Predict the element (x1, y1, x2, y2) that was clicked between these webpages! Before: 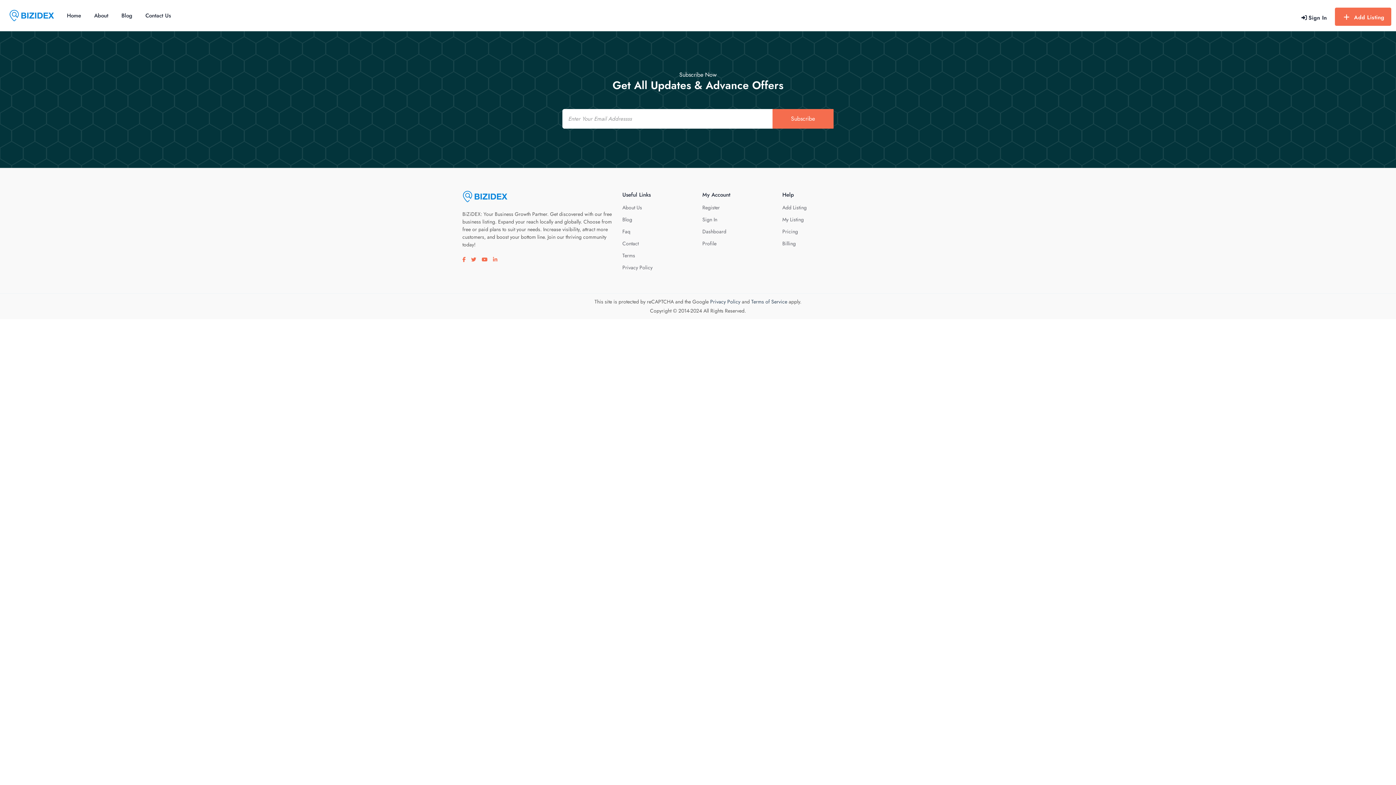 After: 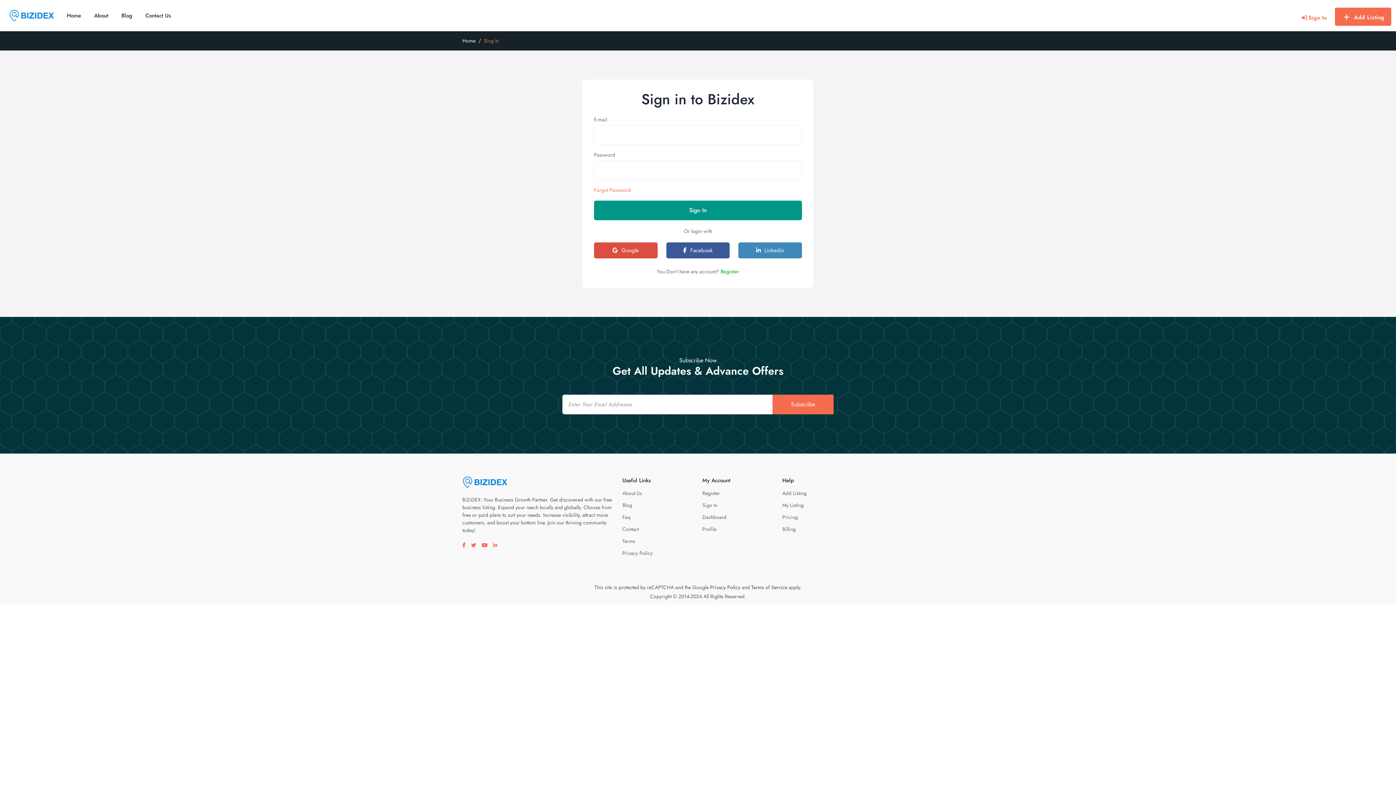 Action: label: singin bbox: (1297, 5, 1331, 29)